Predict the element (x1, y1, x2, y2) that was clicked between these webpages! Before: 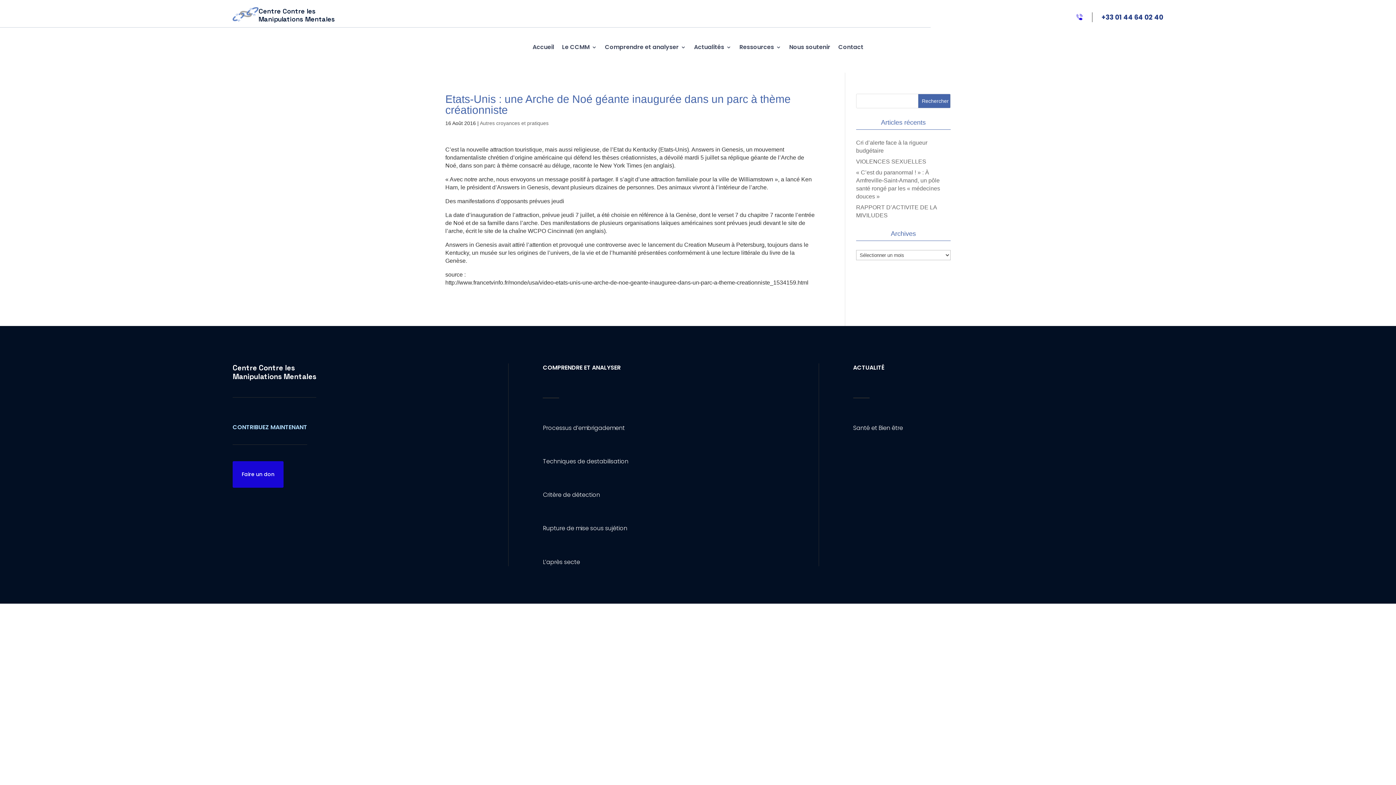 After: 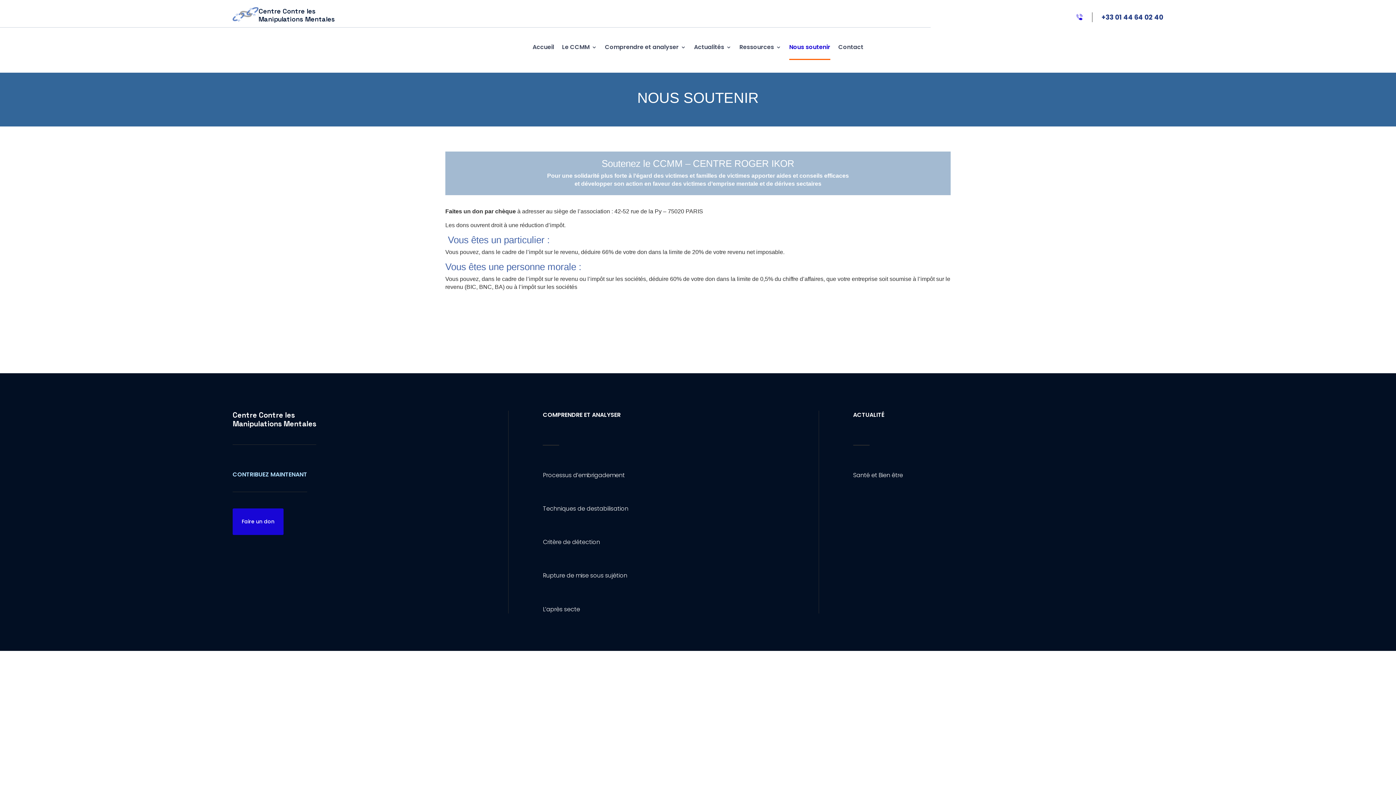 Action: bbox: (232, 461, 283, 488) label: Faire un don